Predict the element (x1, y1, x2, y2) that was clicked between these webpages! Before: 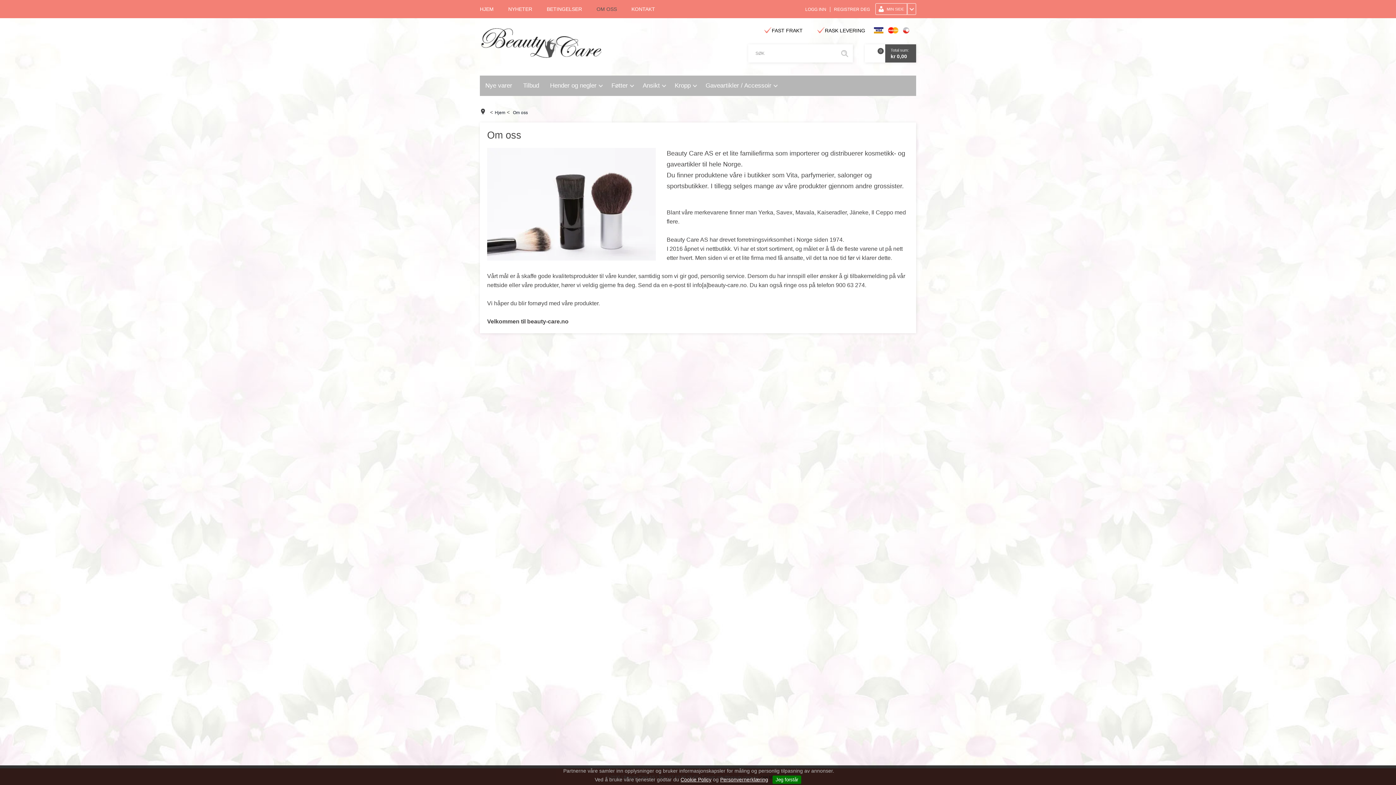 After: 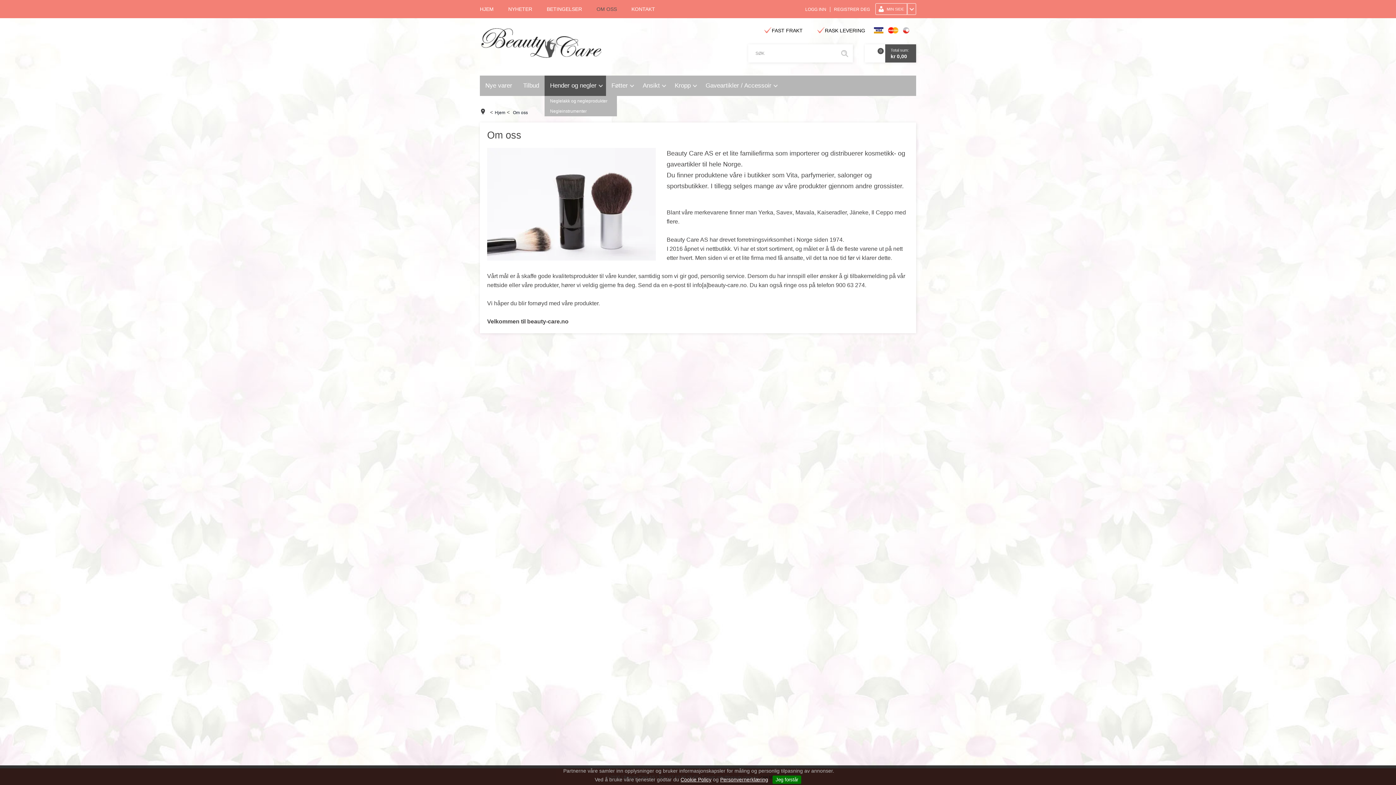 Action: bbox: (597, 75, 604, 95) label: Åpne/lukke undermeny